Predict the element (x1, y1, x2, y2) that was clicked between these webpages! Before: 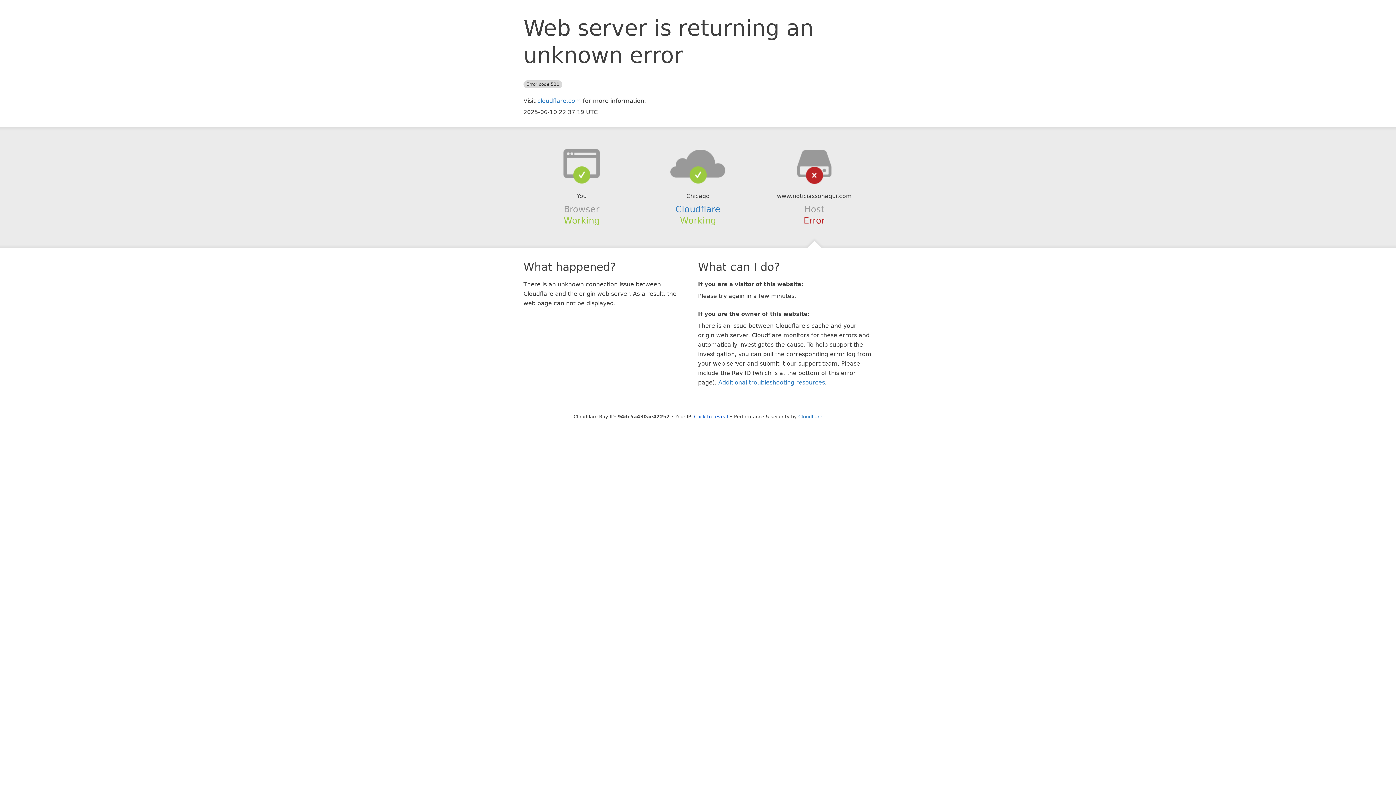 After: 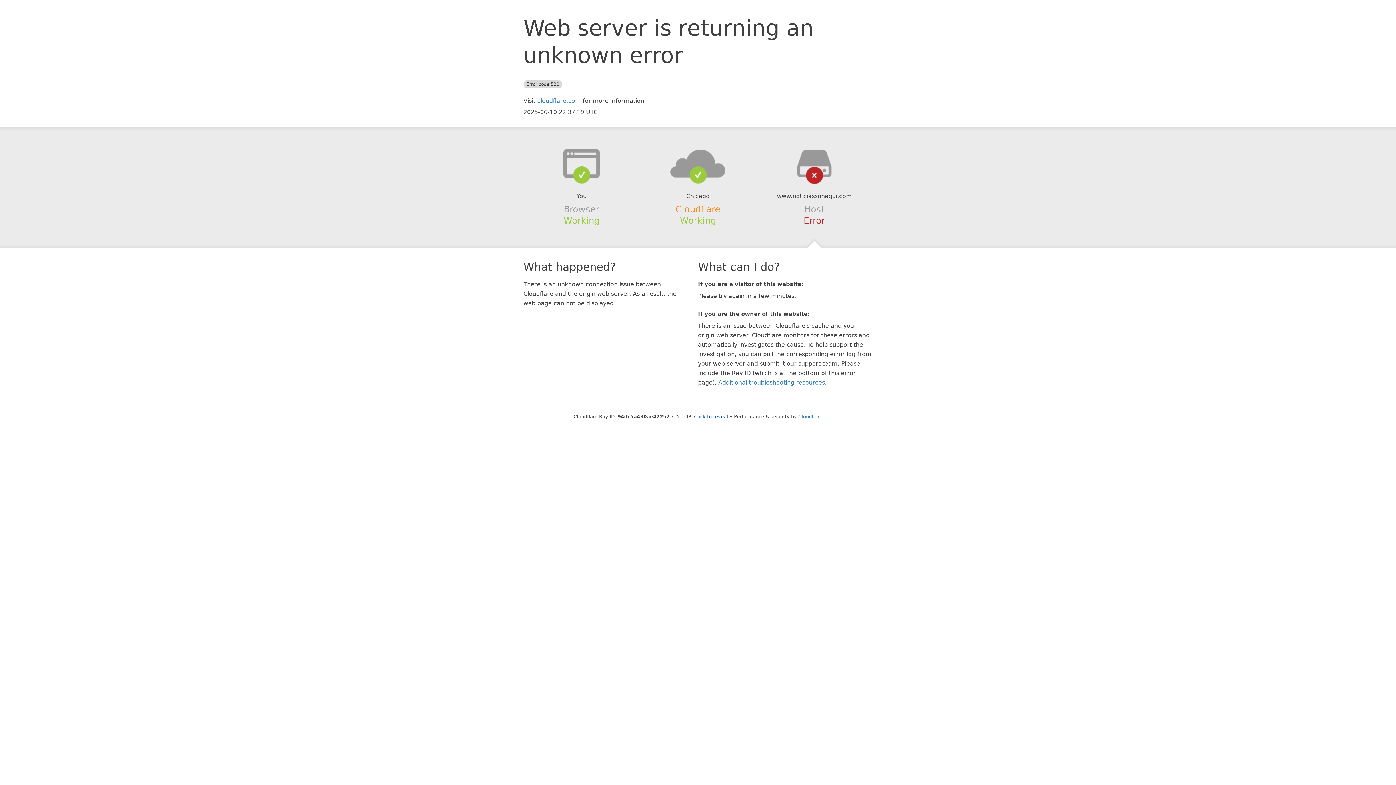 Action: bbox: (675, 204, 720, 214) label: Cloudflare